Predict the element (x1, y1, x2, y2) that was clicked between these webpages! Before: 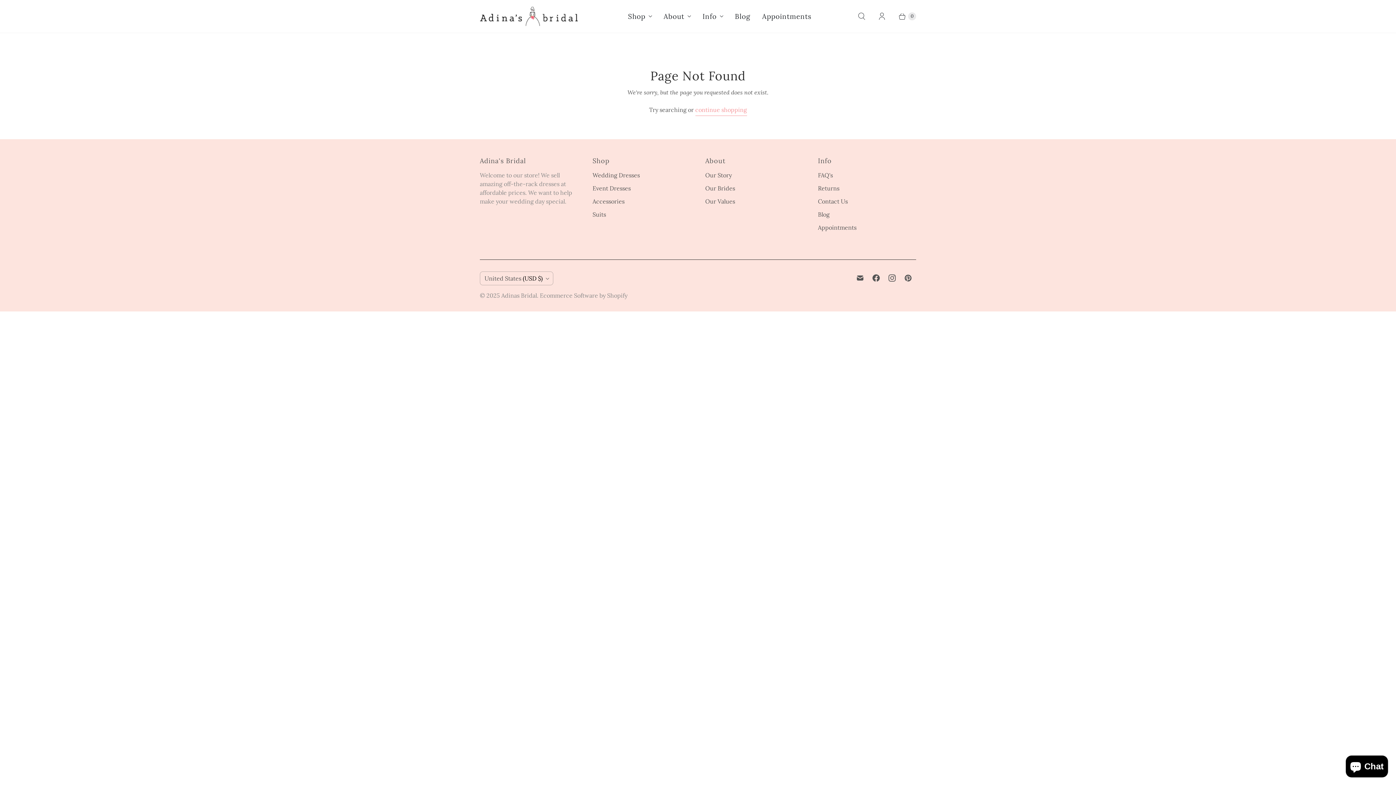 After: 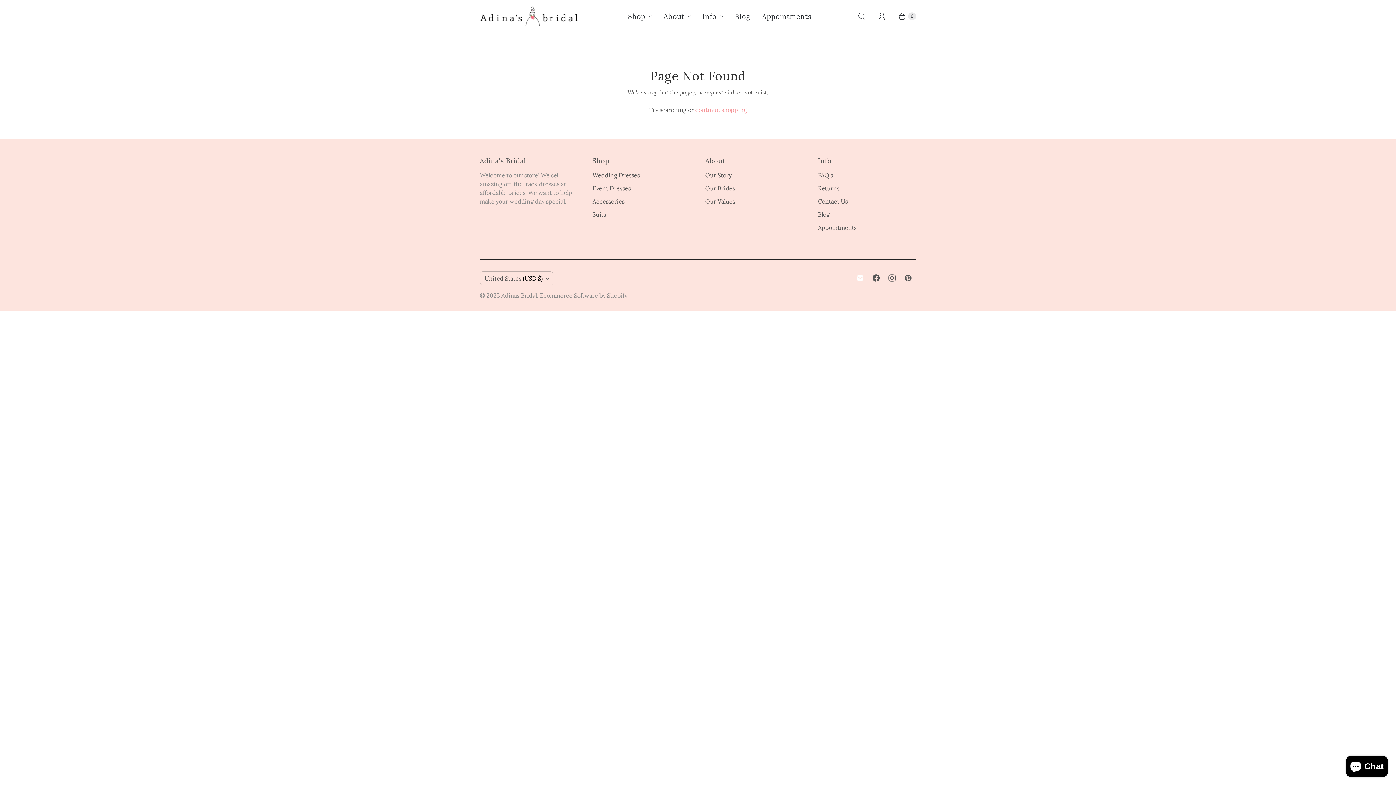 Action: label: Email Adinas Bridal bbox: (852, 271, 868, 284)